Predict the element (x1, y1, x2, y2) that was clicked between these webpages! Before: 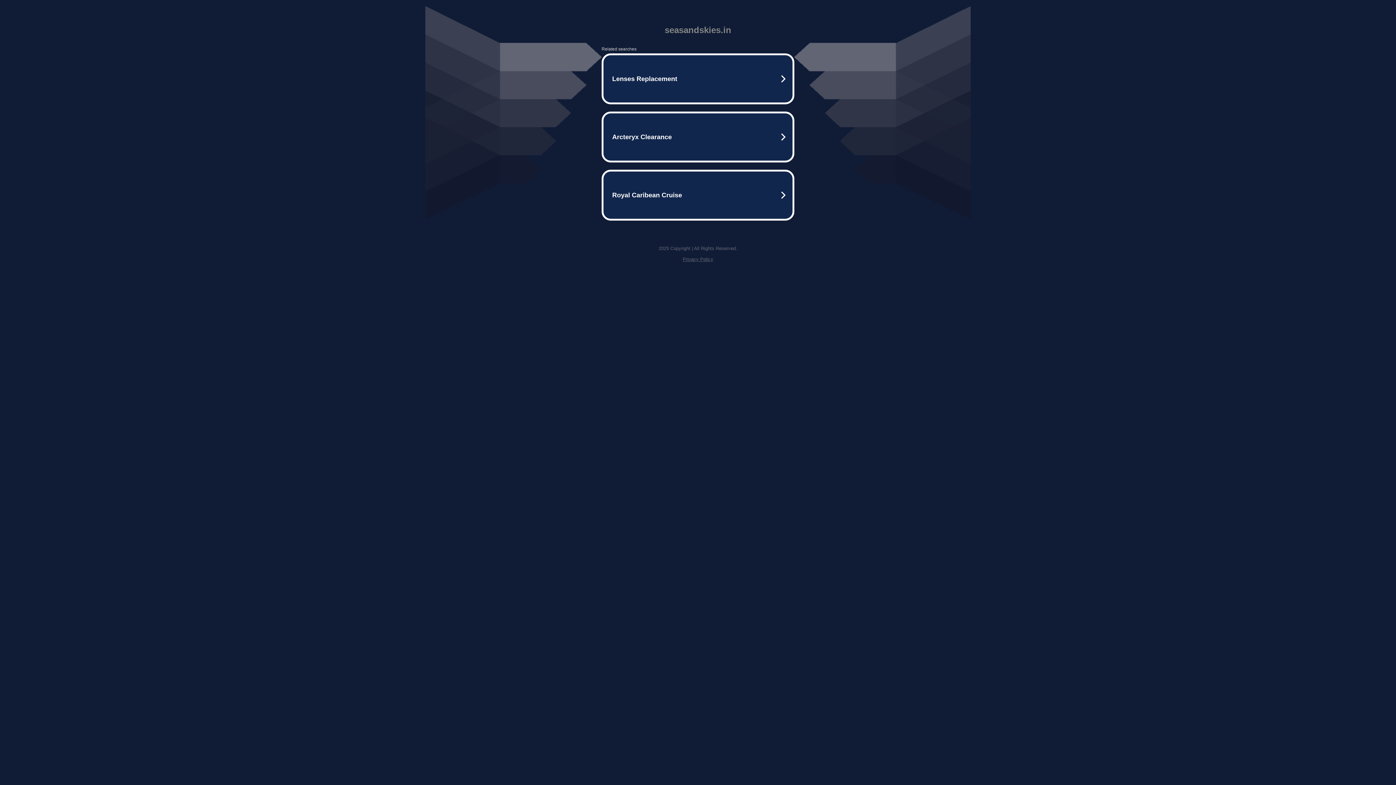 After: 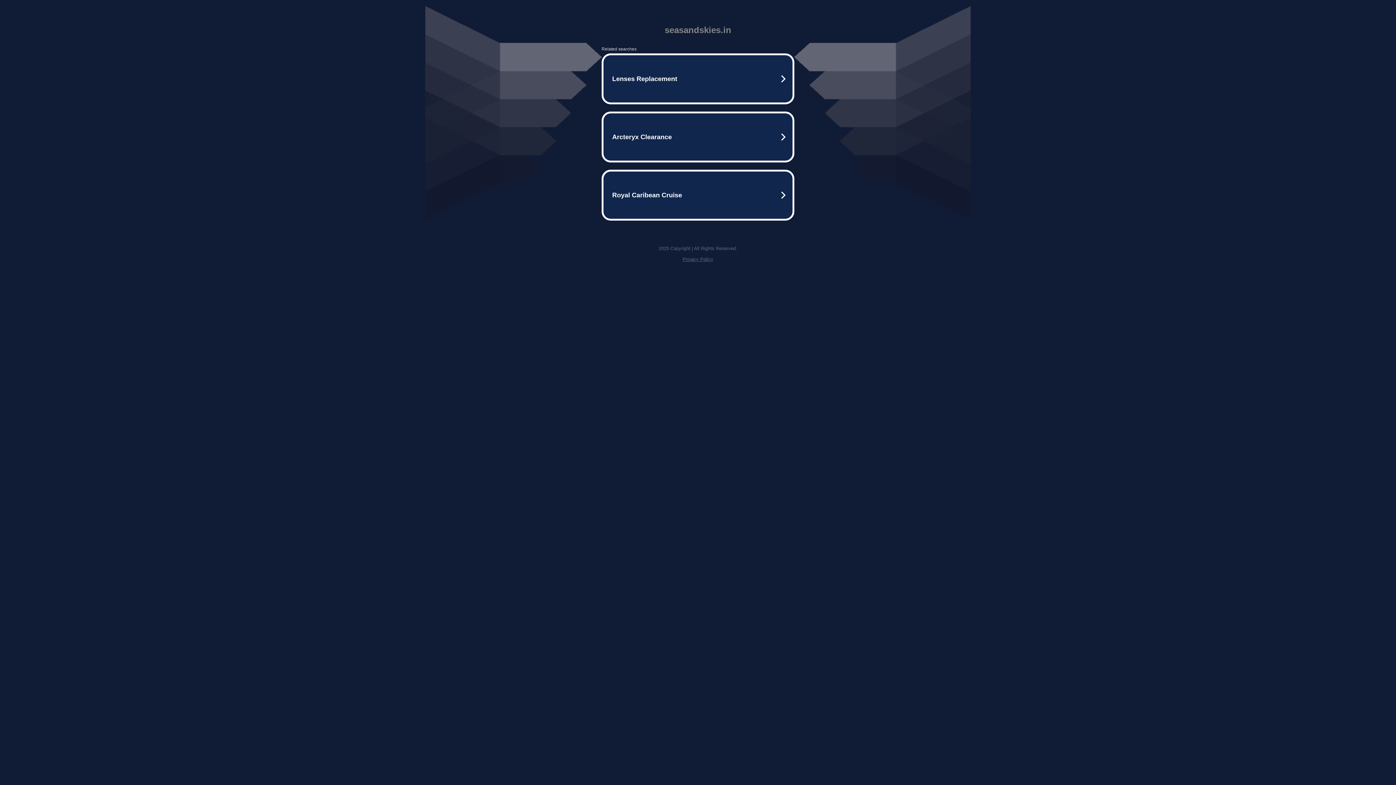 Action: label: Privacy Policy bbox: (682, 256, 713, 262)